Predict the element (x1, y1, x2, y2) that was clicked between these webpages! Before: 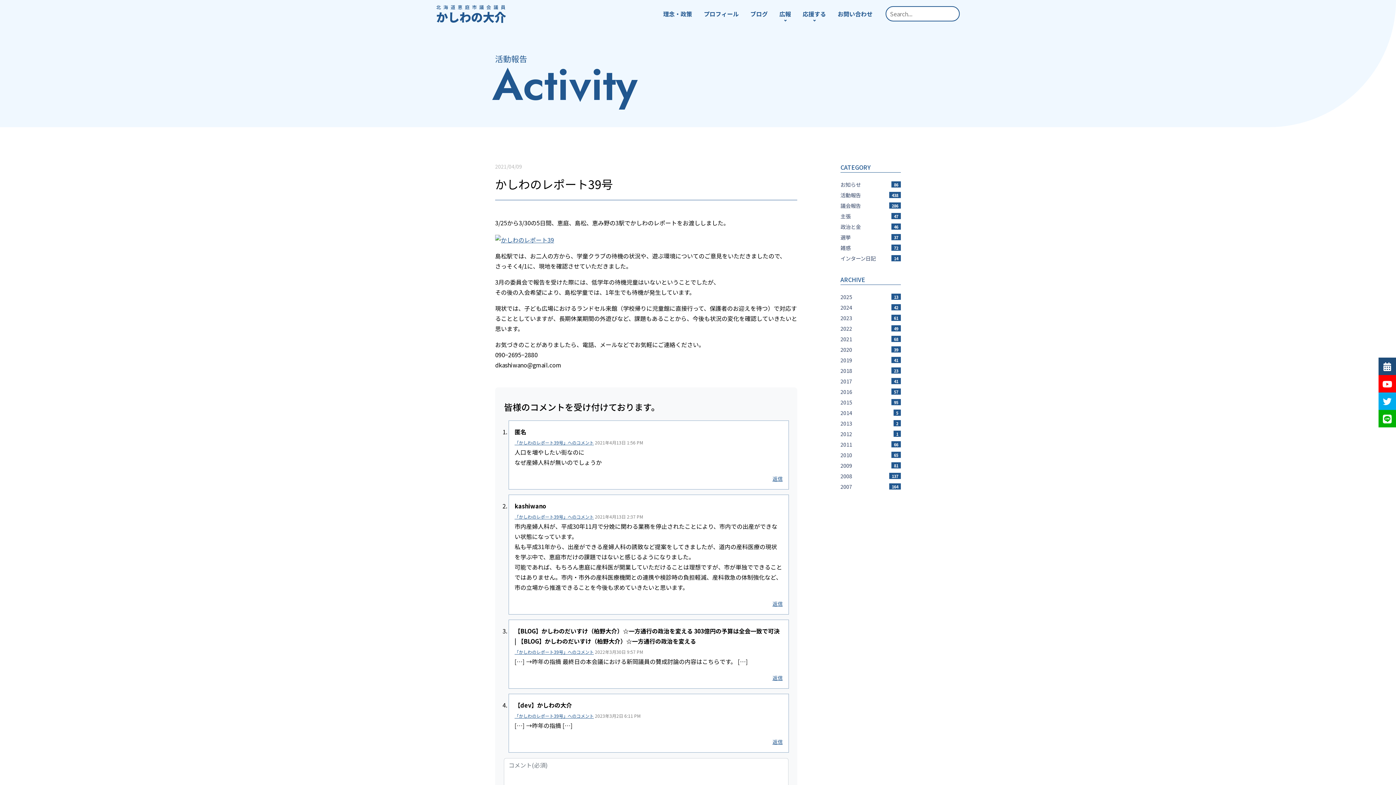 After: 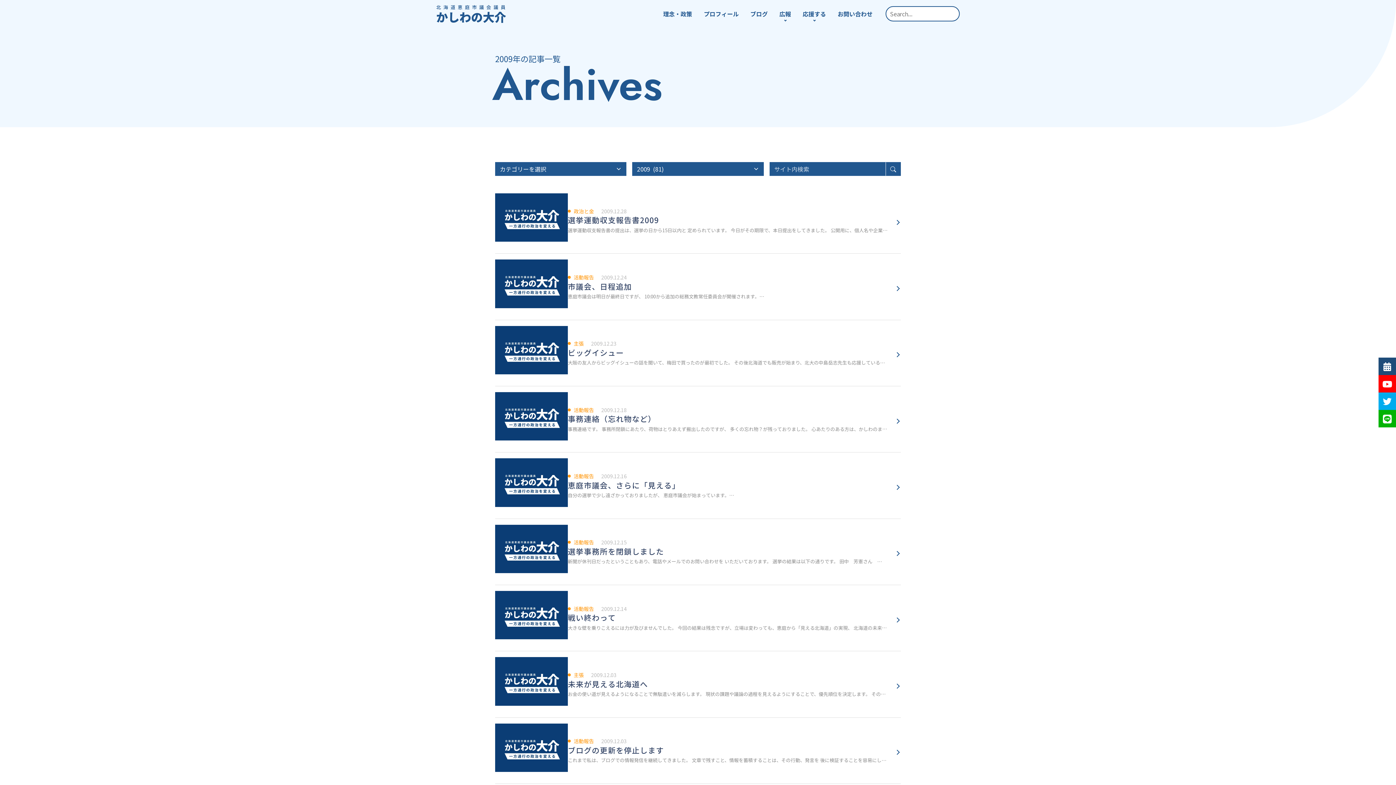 Action: label: 2009
81 bbox: (840, 461, 901, 470)